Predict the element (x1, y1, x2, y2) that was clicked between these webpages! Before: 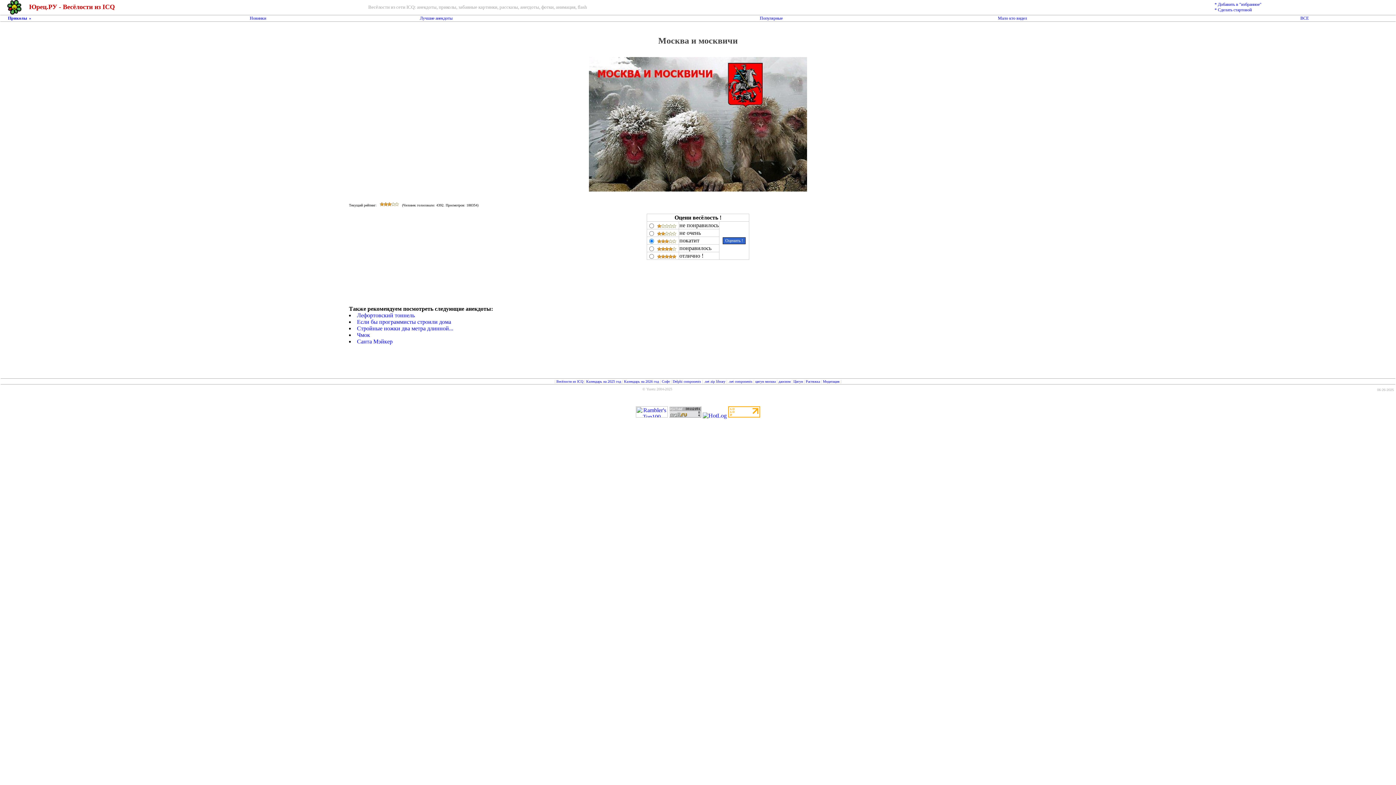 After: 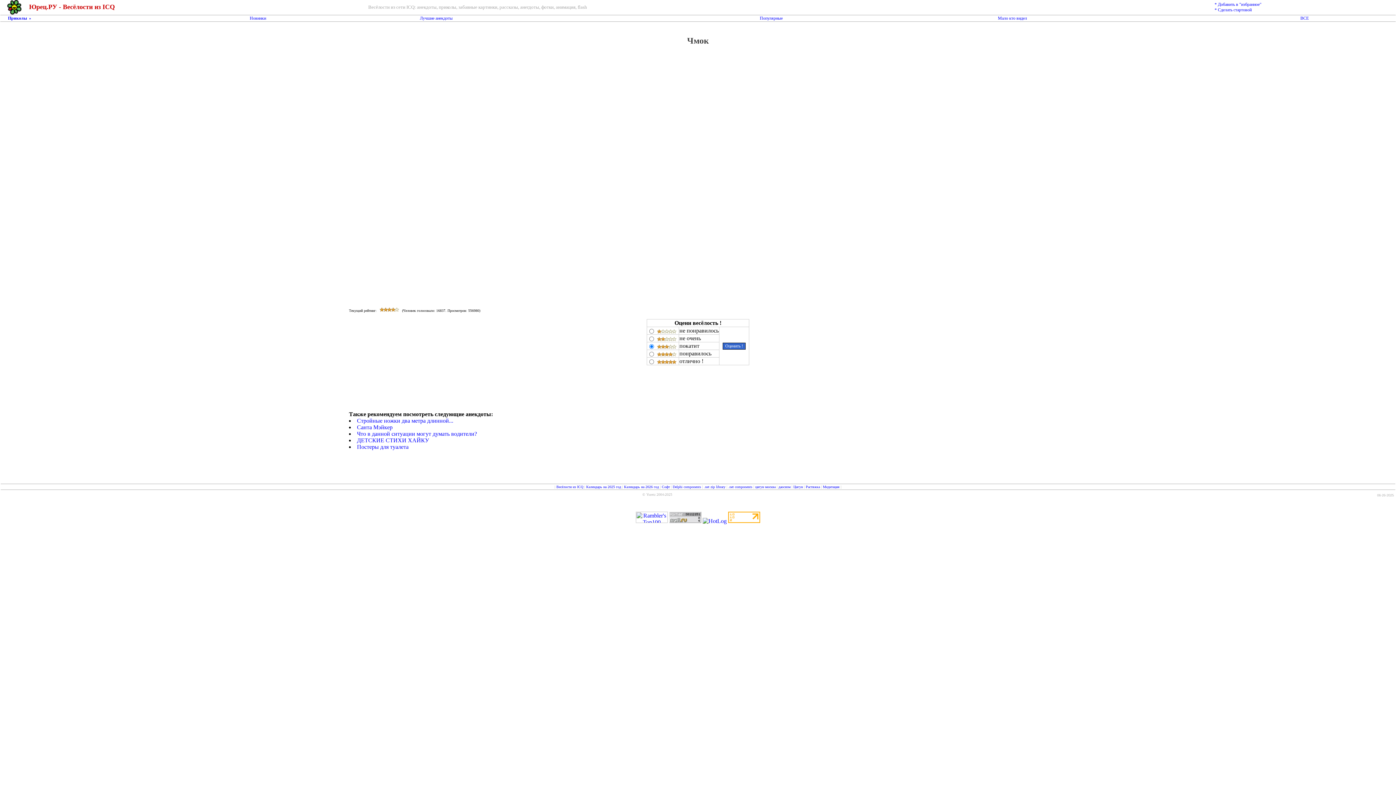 Action: bbox: (357, 331, 370, 338) label: Чмок